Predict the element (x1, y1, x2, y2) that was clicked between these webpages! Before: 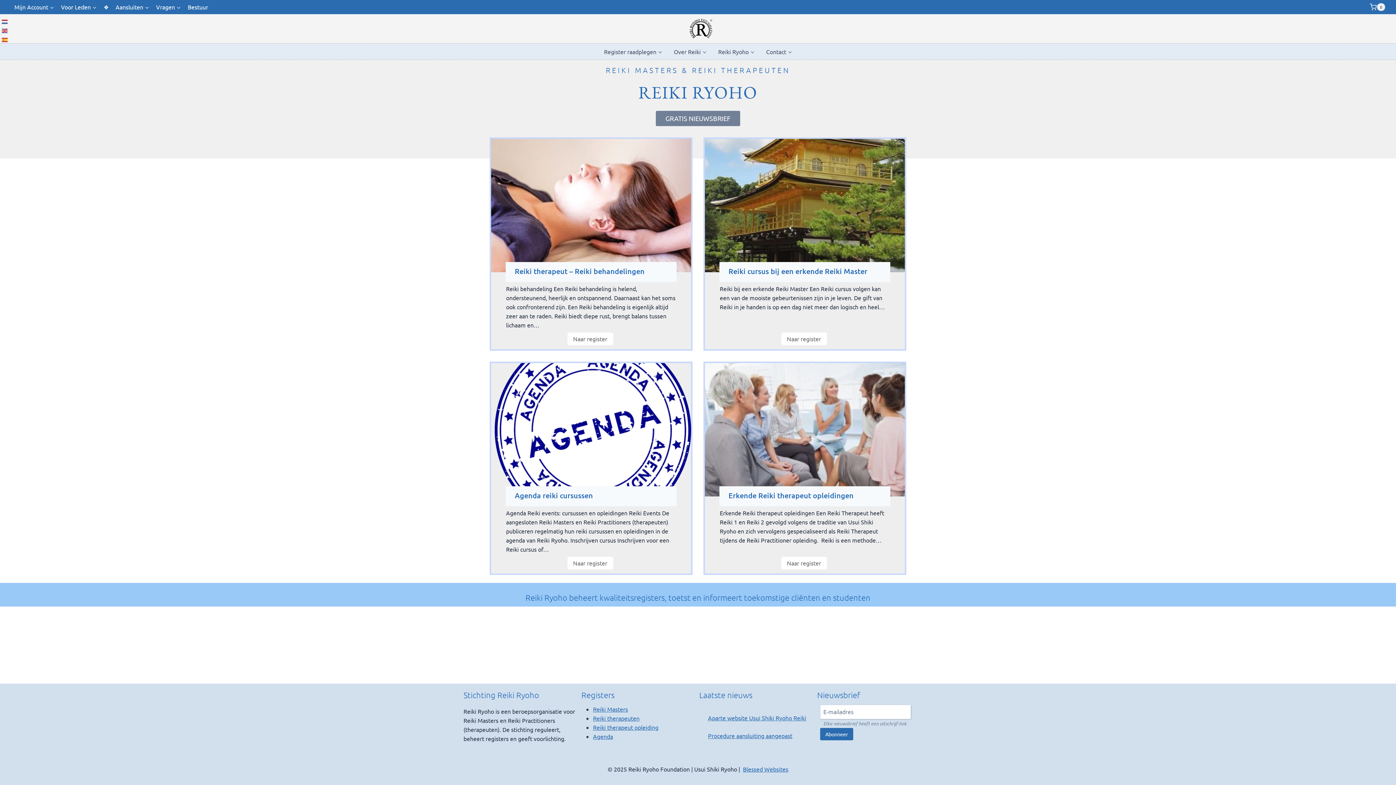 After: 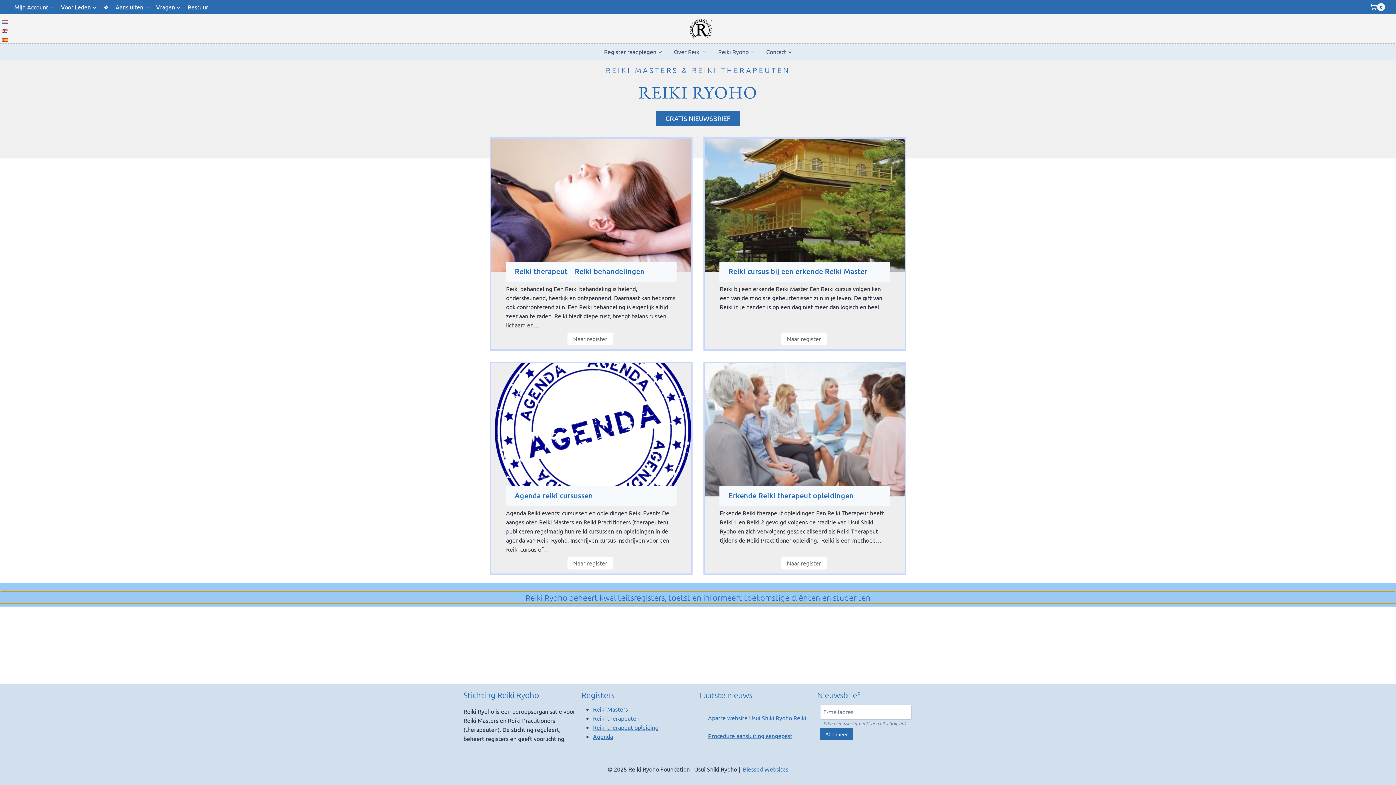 Action: label: Schrijf je in voor de nieuwsbrief! bbox: (669, 114, 726, 124)